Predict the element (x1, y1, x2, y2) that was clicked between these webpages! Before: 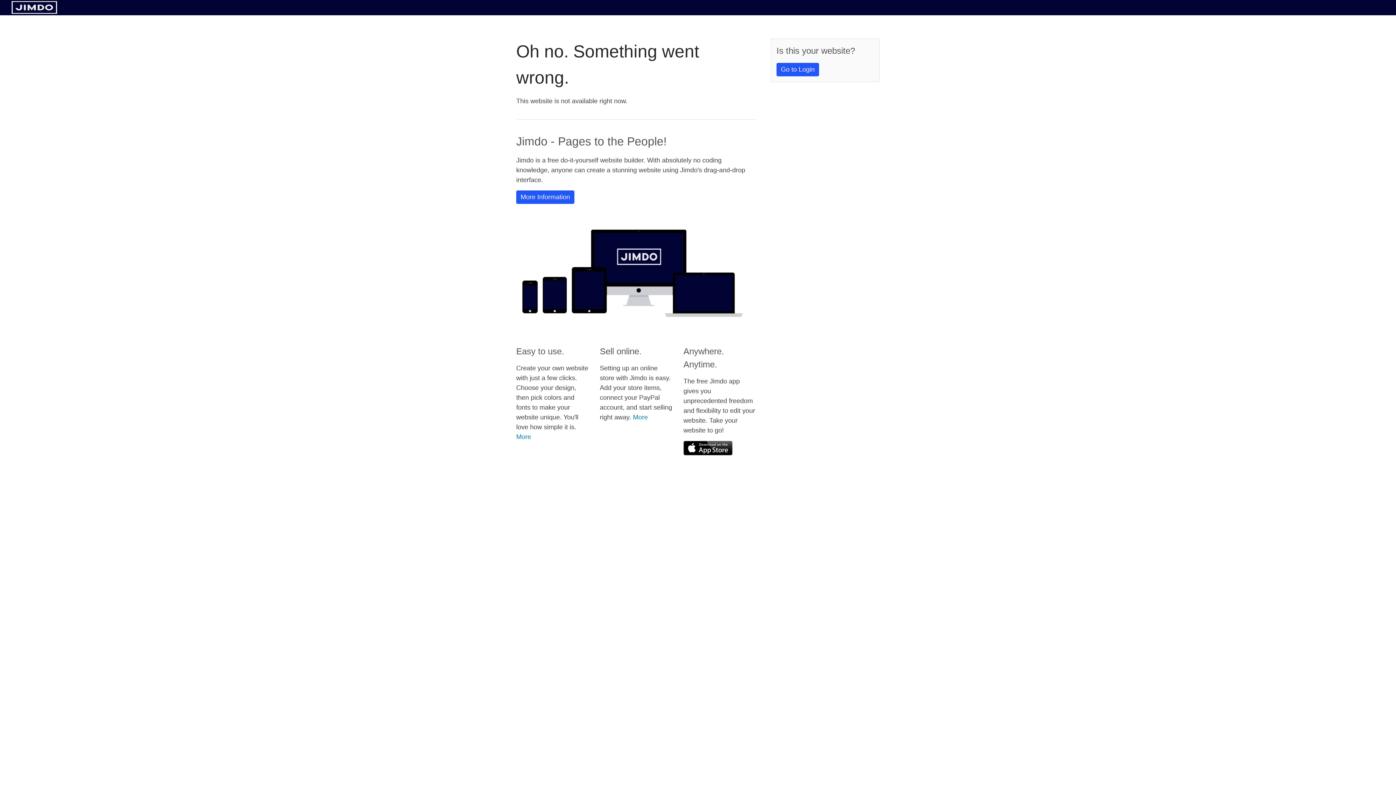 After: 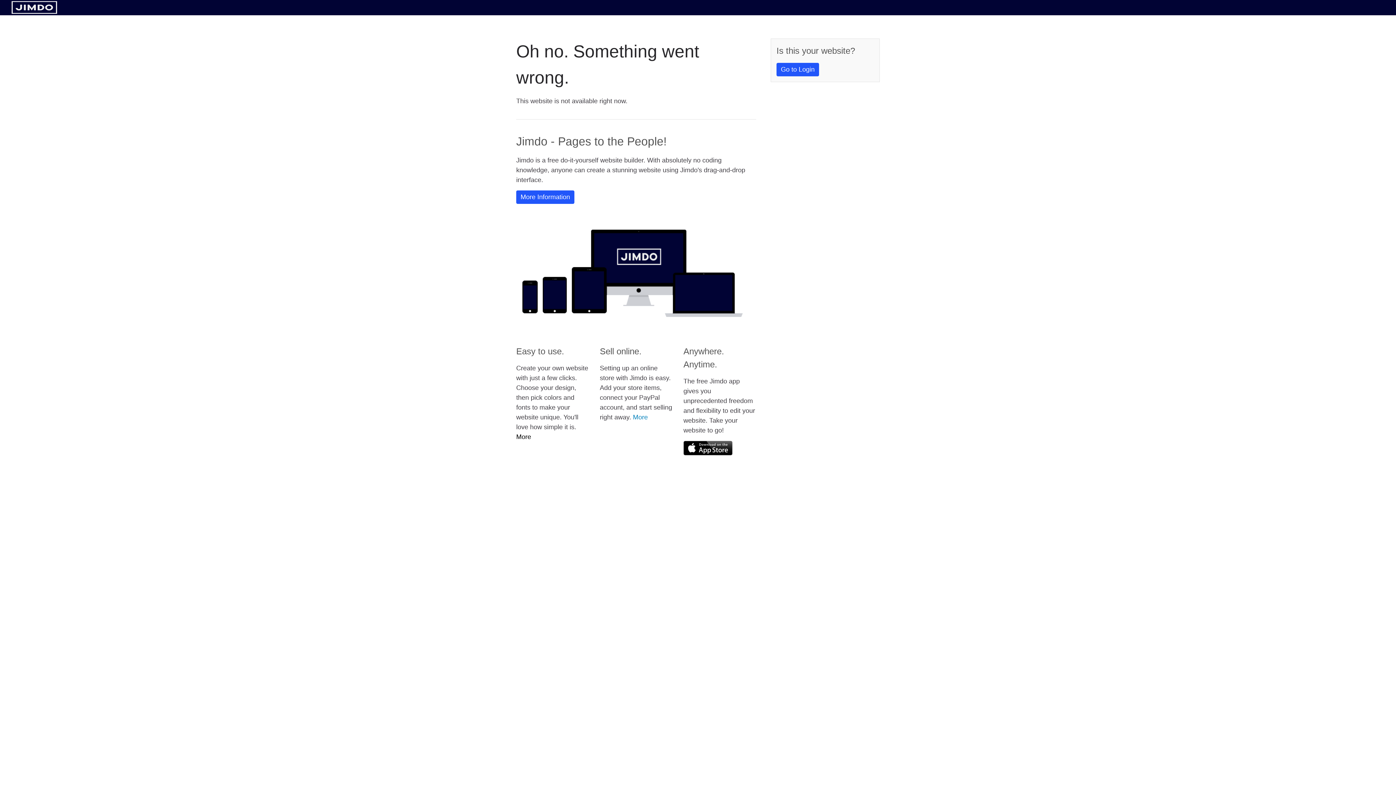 Action: bbox: (516, 433, 531, 440) label: More